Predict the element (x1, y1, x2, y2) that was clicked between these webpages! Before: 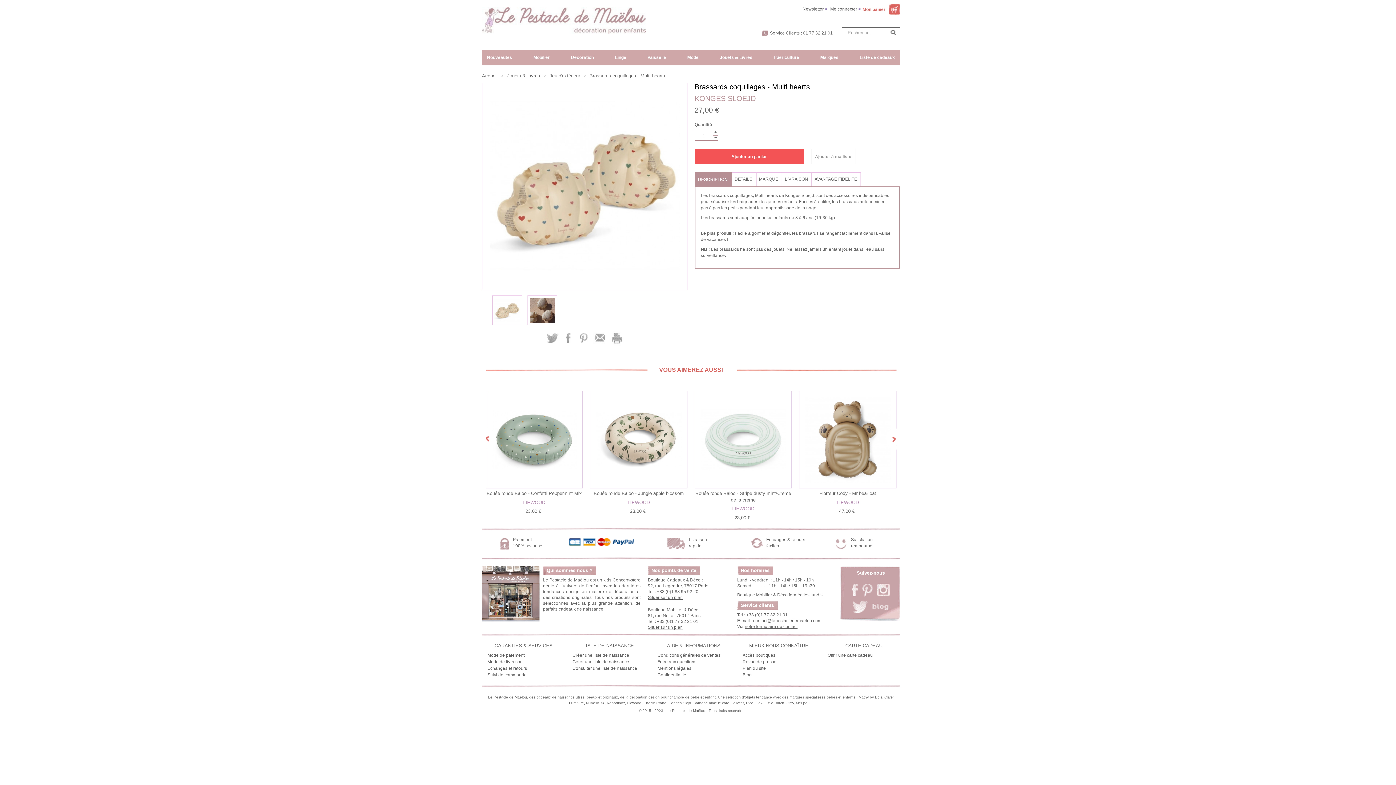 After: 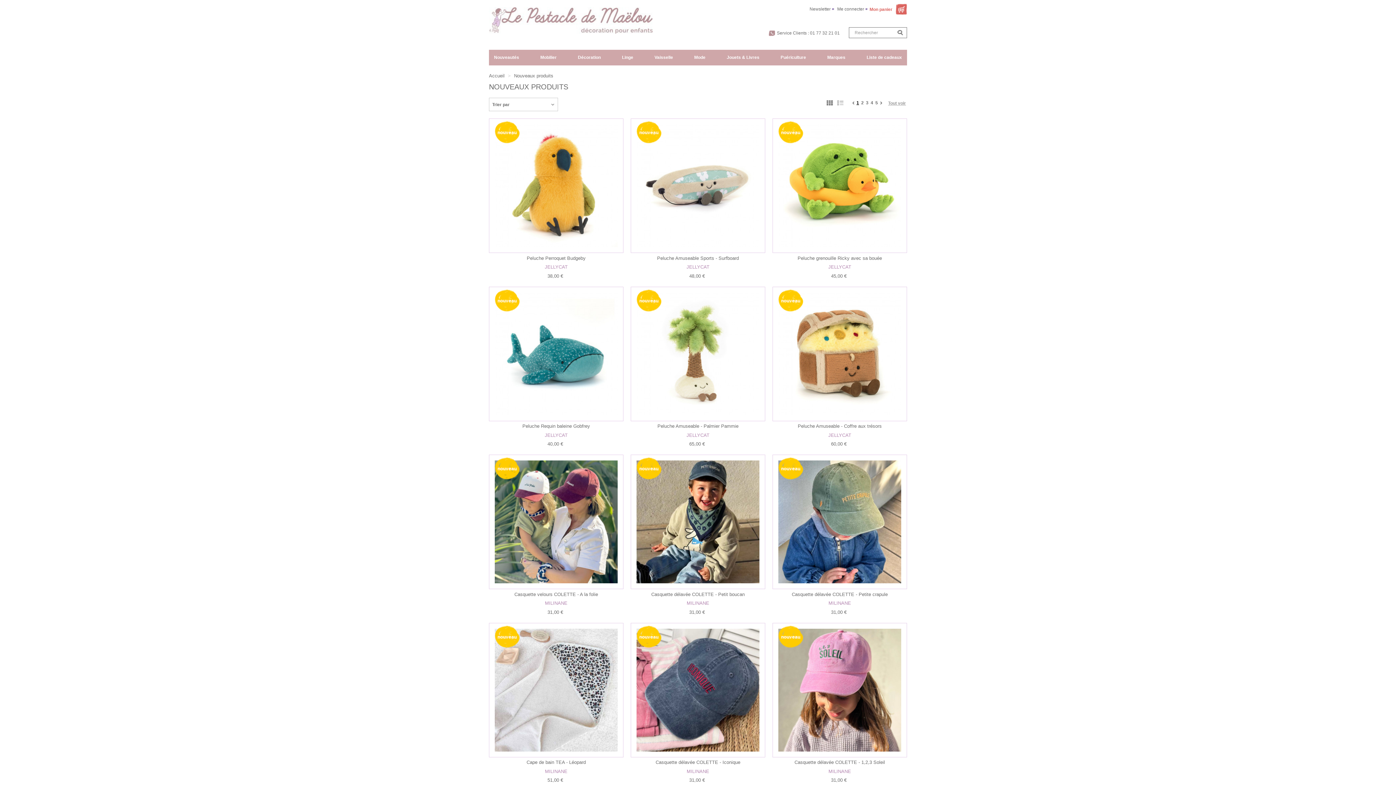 Action: label: Nouveautés bbox: (482, 49, 517, 65)